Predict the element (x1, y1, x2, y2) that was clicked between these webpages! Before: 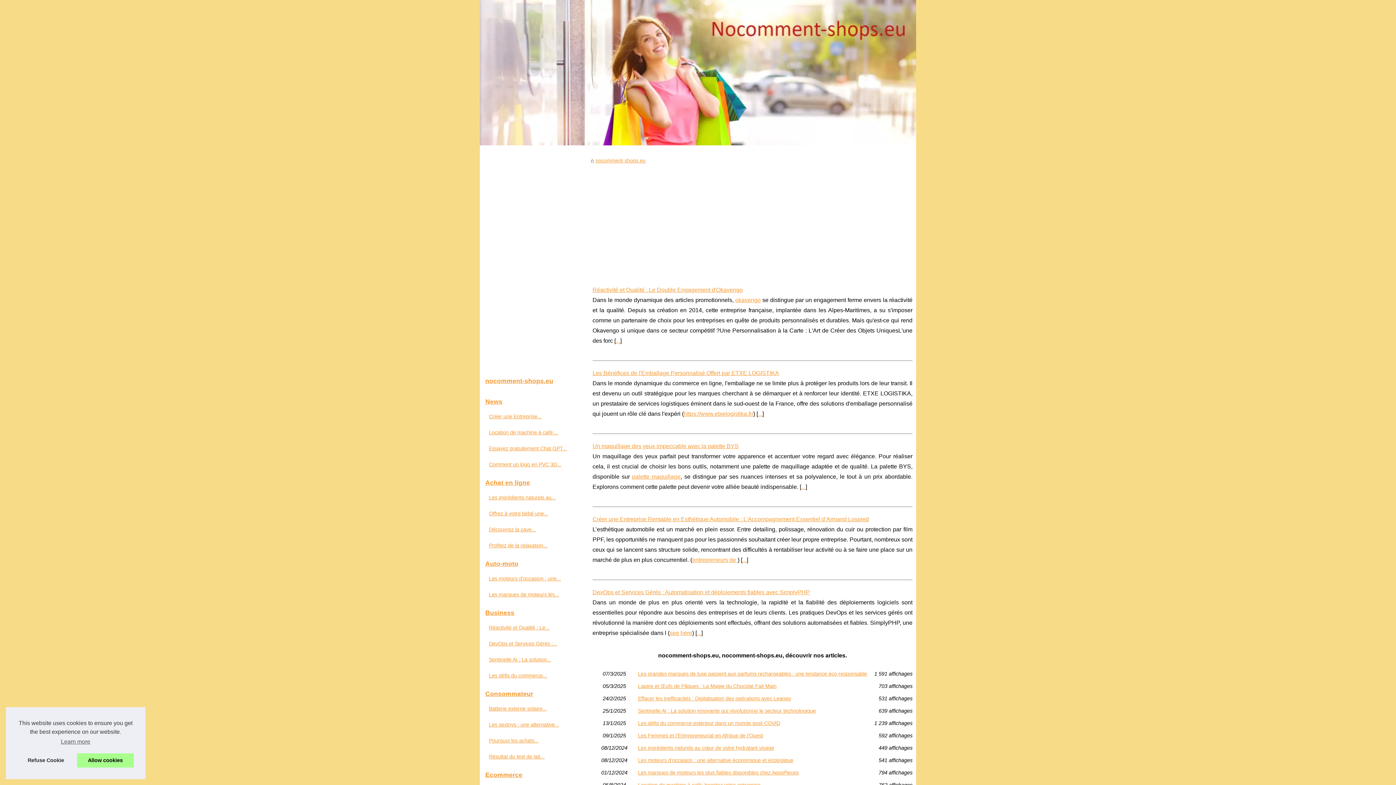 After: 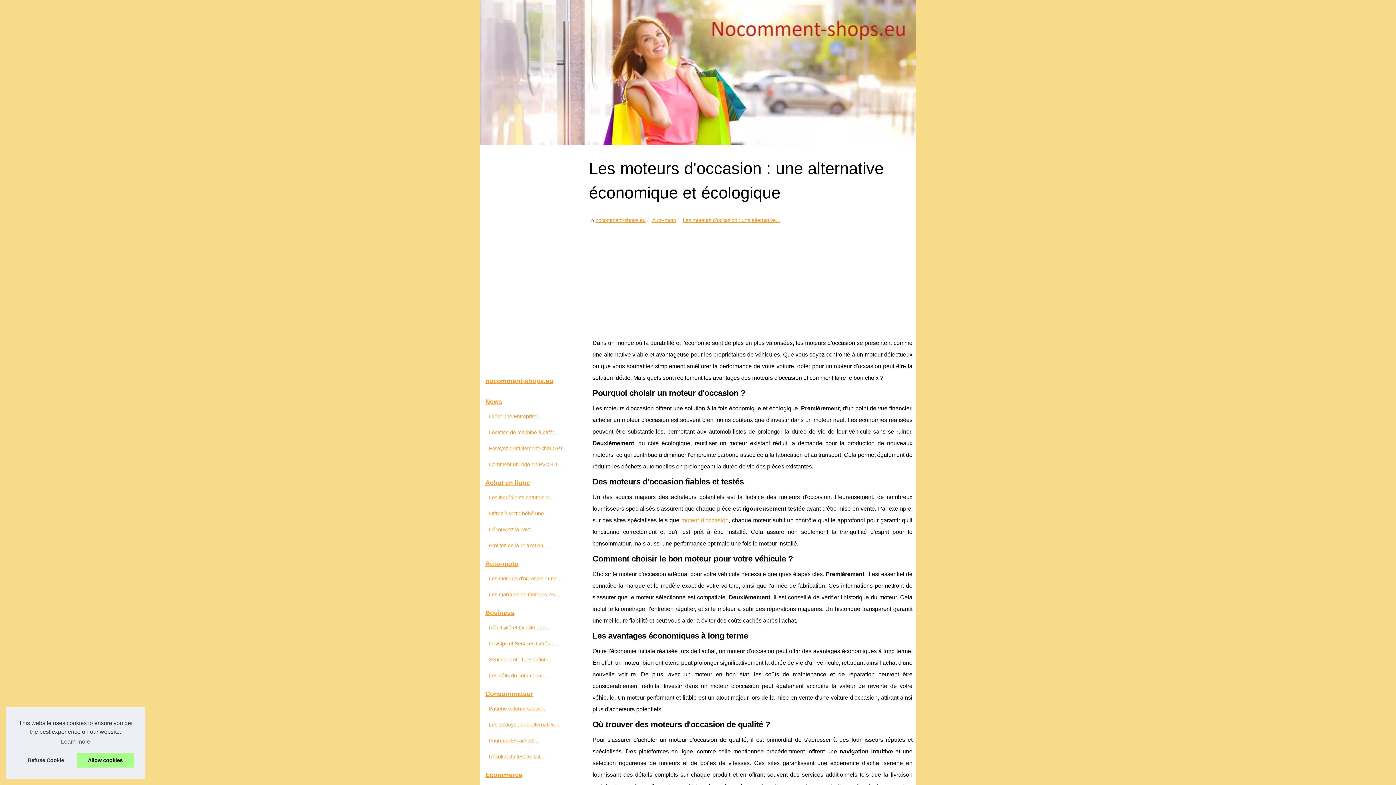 Action: bbox: (487, 574, 574, 583) label: Les moteurs d'occasion : une...